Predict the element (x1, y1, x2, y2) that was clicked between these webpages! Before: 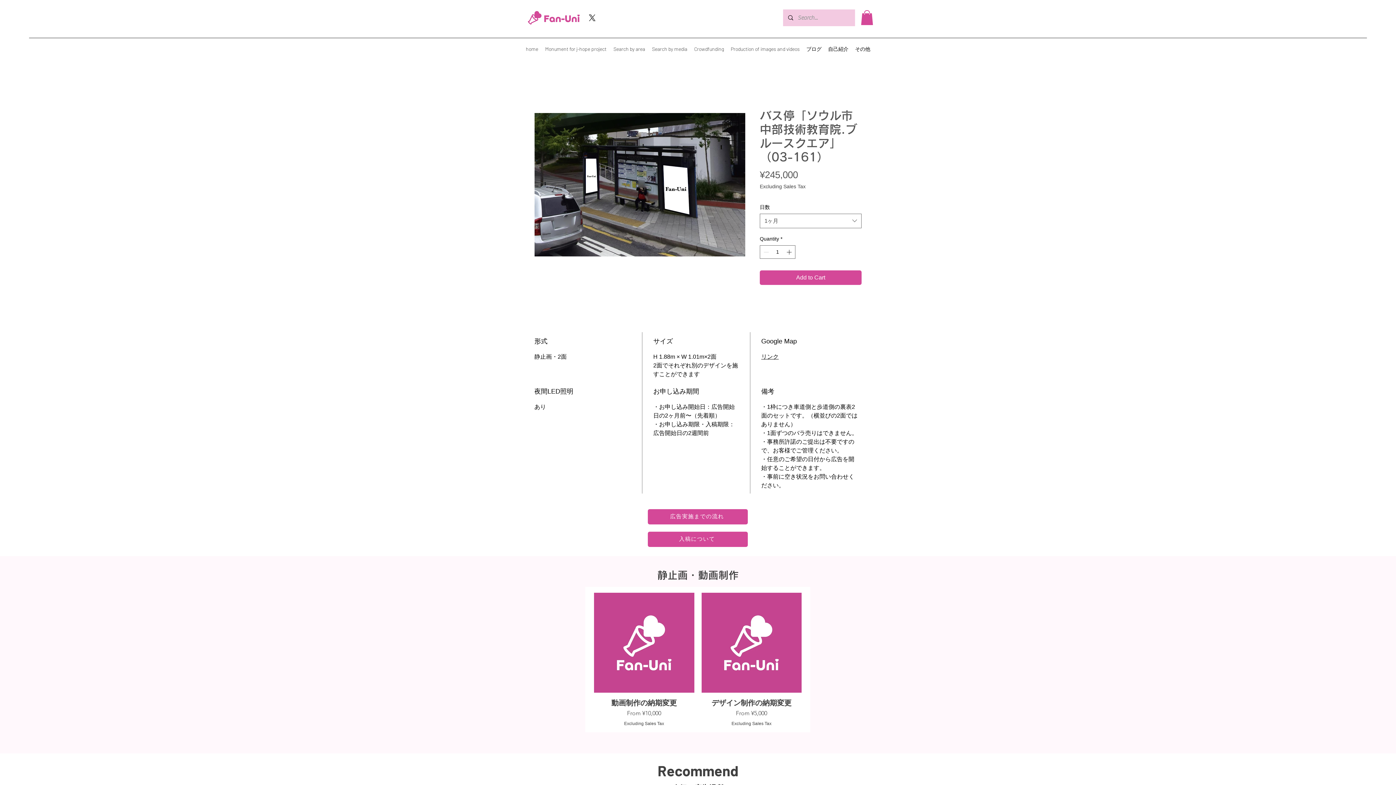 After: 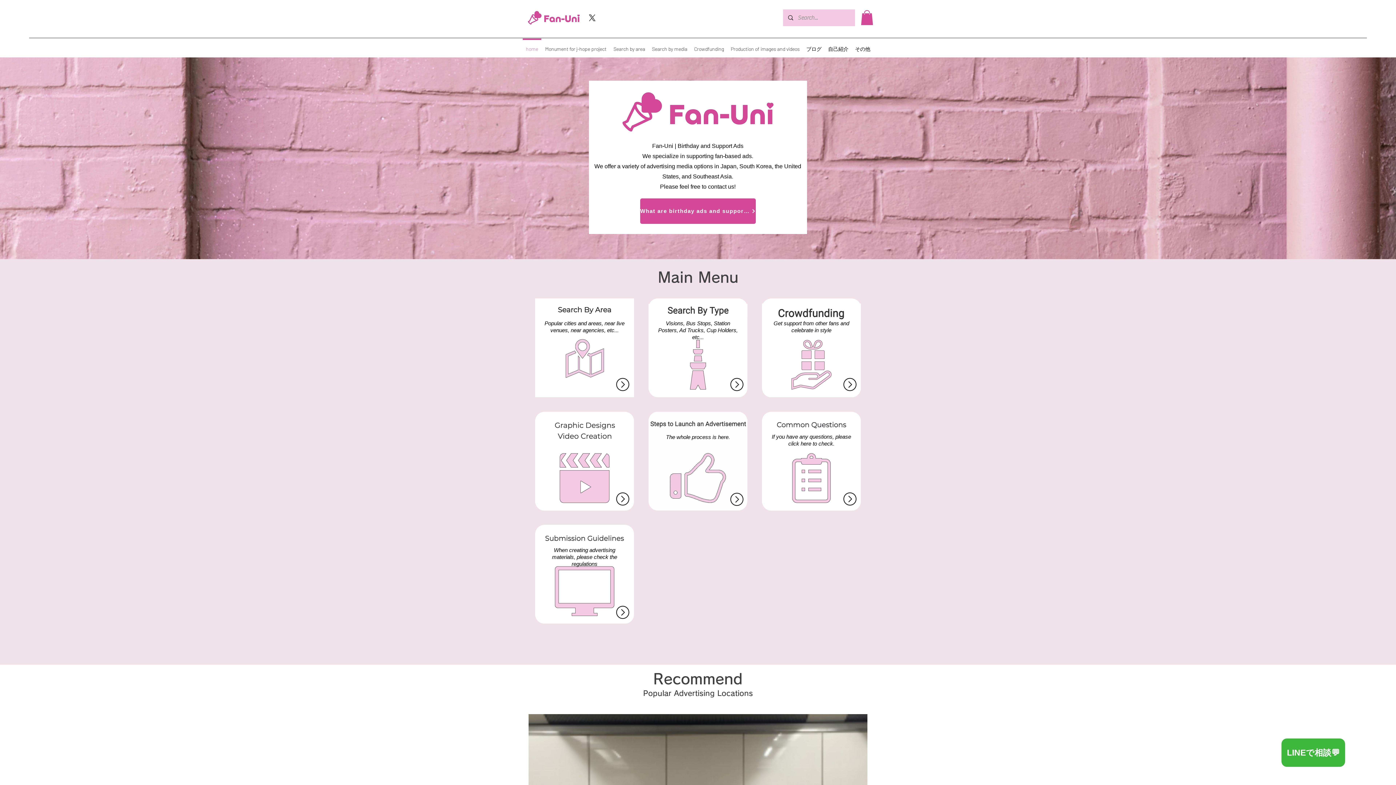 Action: label: home bbox: (522, 38, 541, 52)